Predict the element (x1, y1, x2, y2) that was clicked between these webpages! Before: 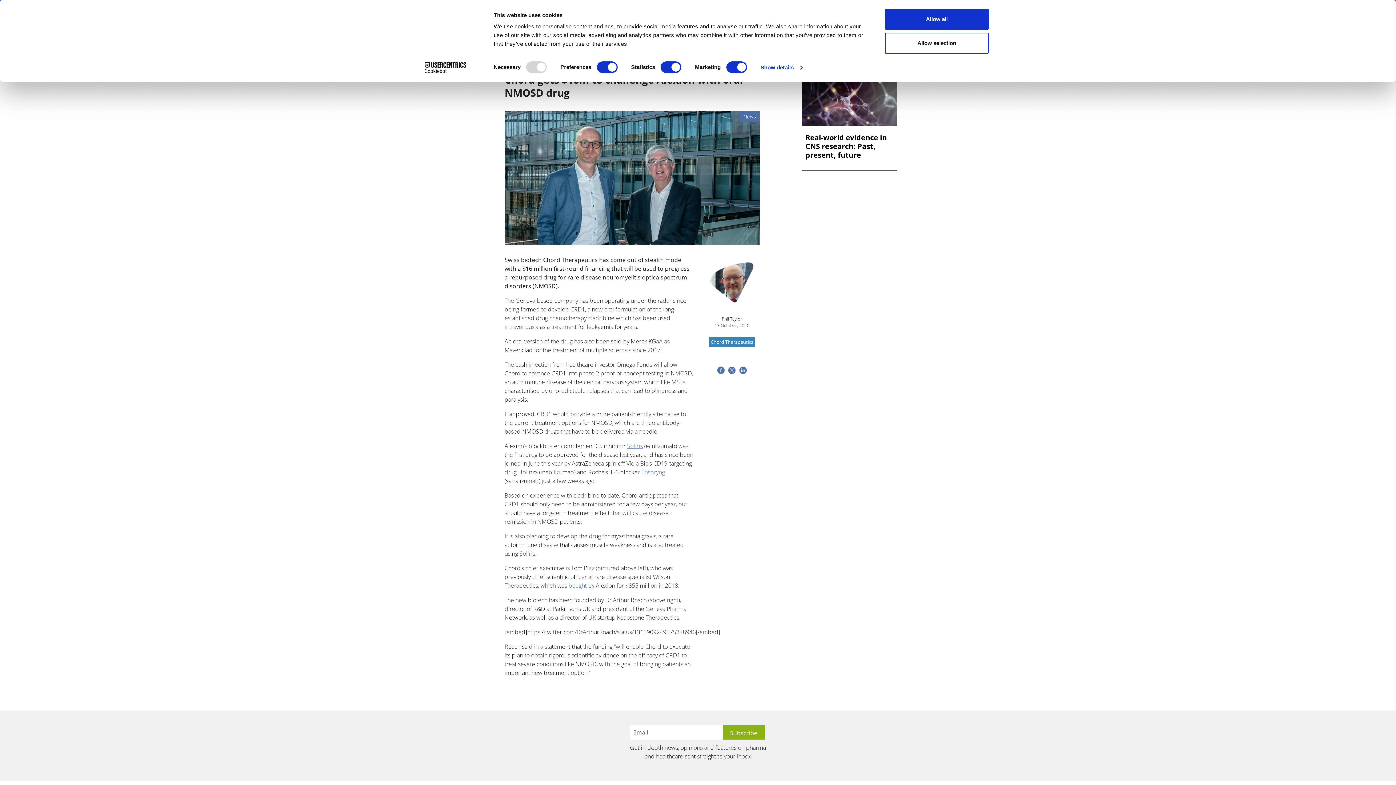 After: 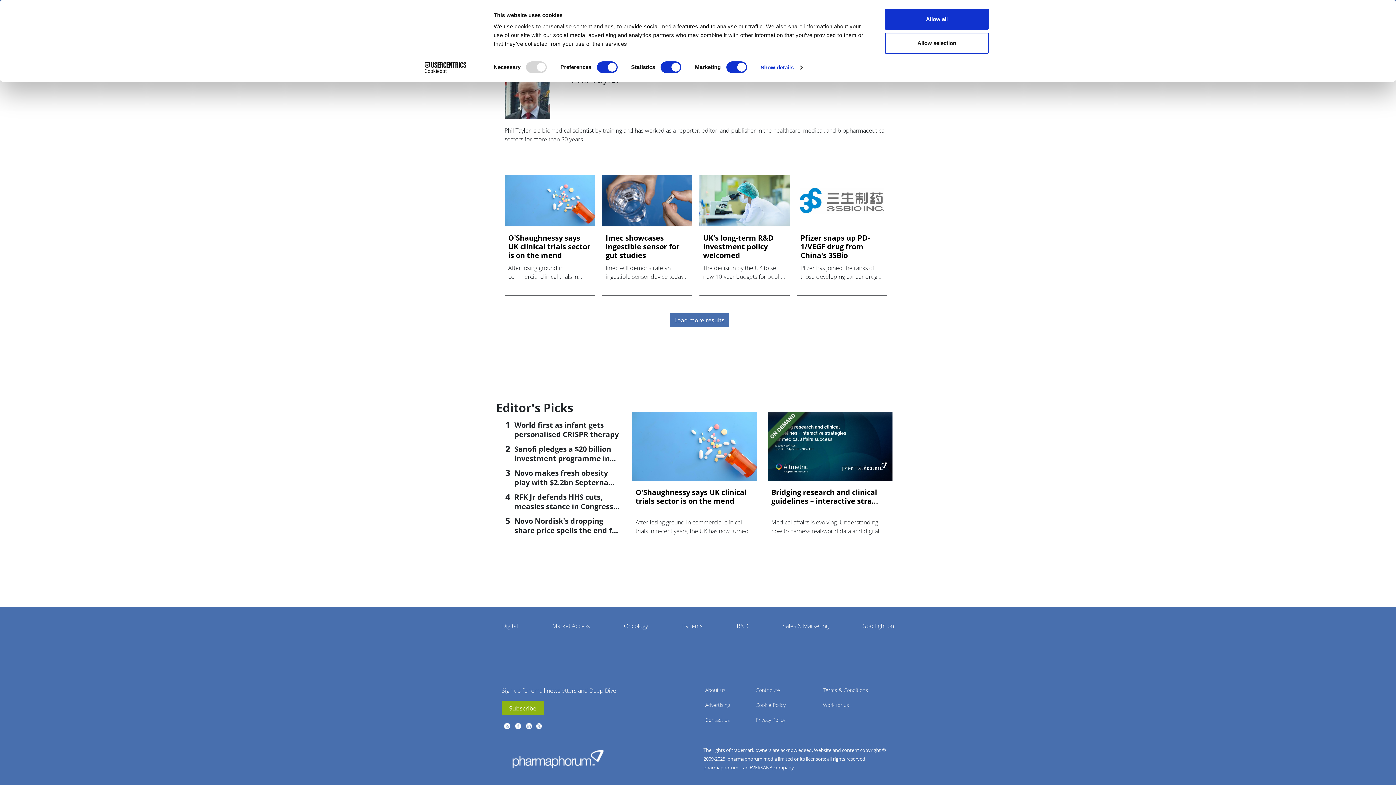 Action: label: Phil Taylor bbox: (722, 316, 742, 322)